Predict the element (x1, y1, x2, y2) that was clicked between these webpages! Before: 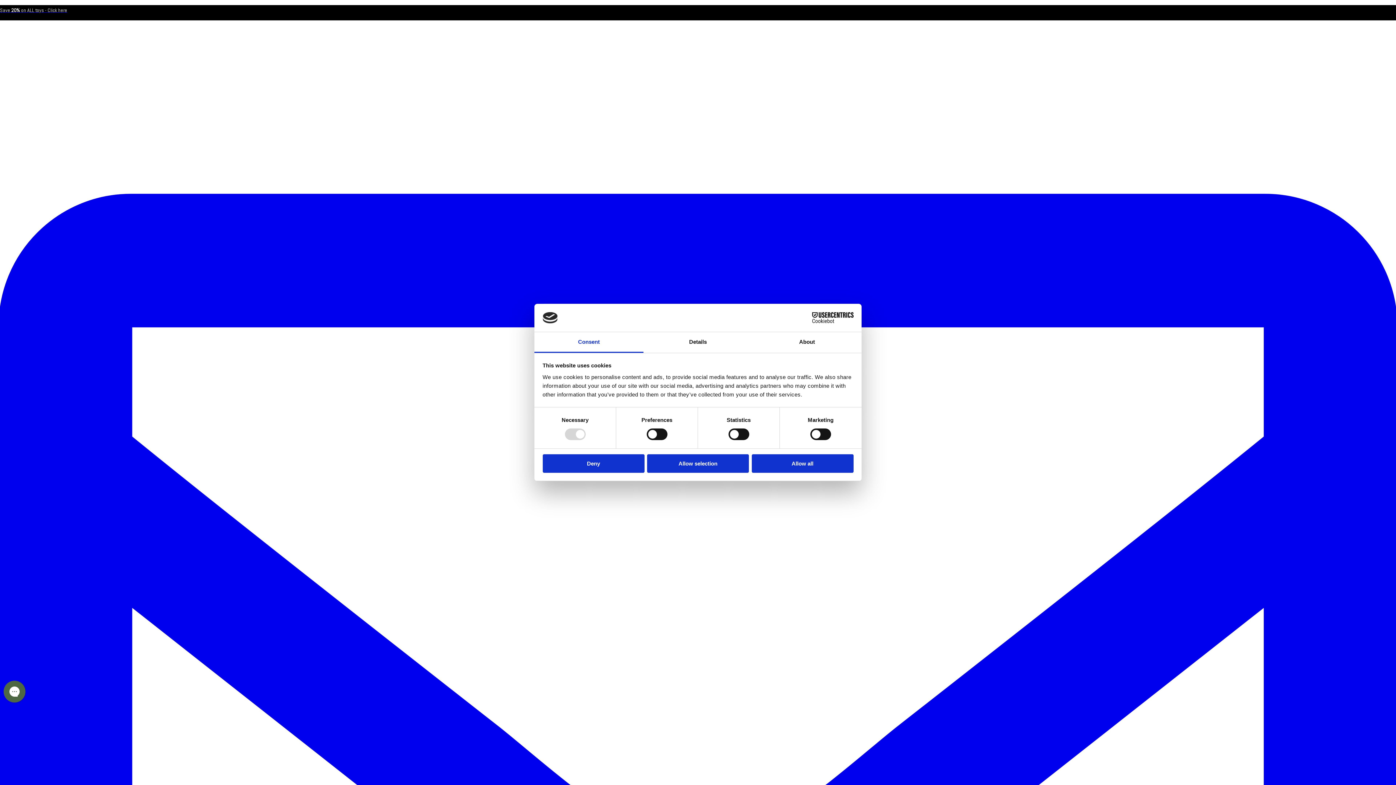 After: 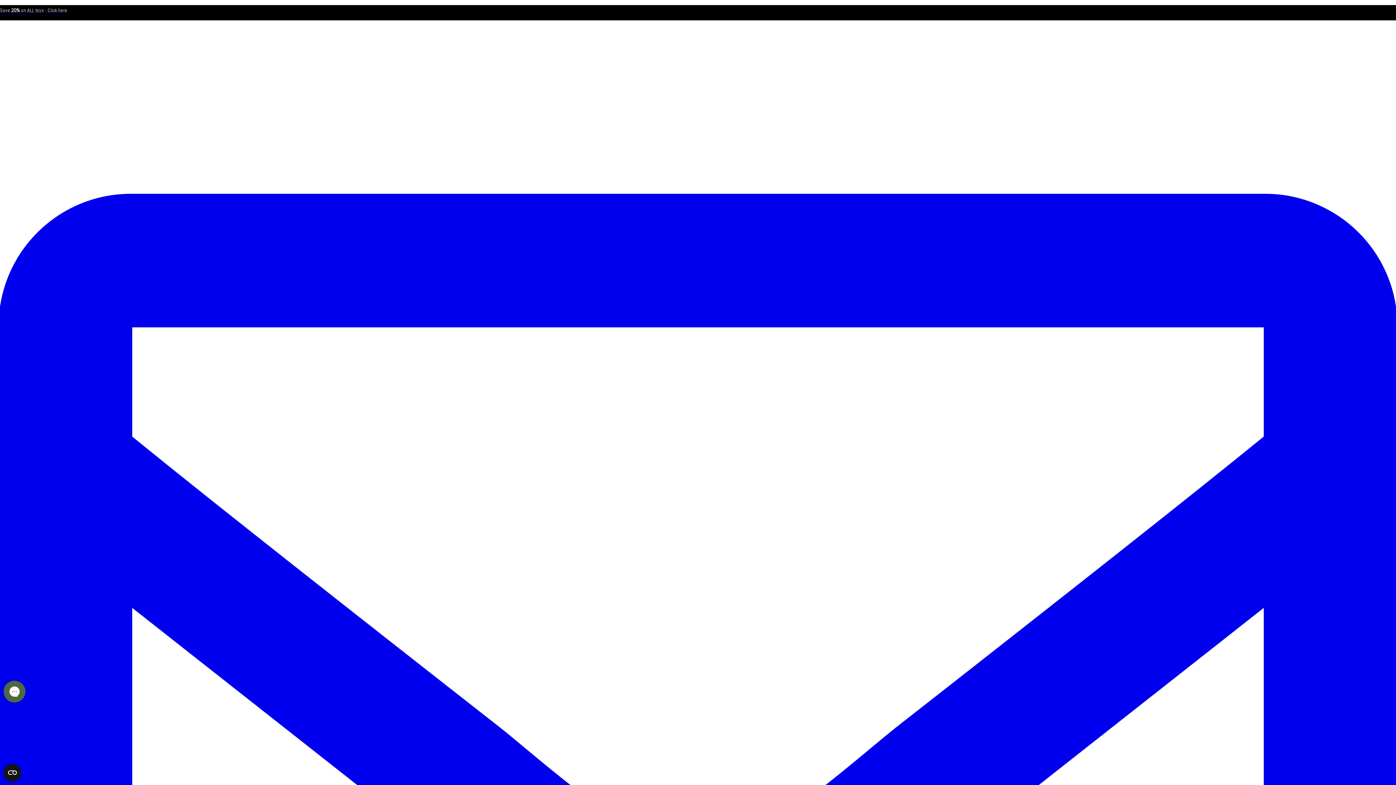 Action: label: Allow all bbox: (751, 454, 853, 472)